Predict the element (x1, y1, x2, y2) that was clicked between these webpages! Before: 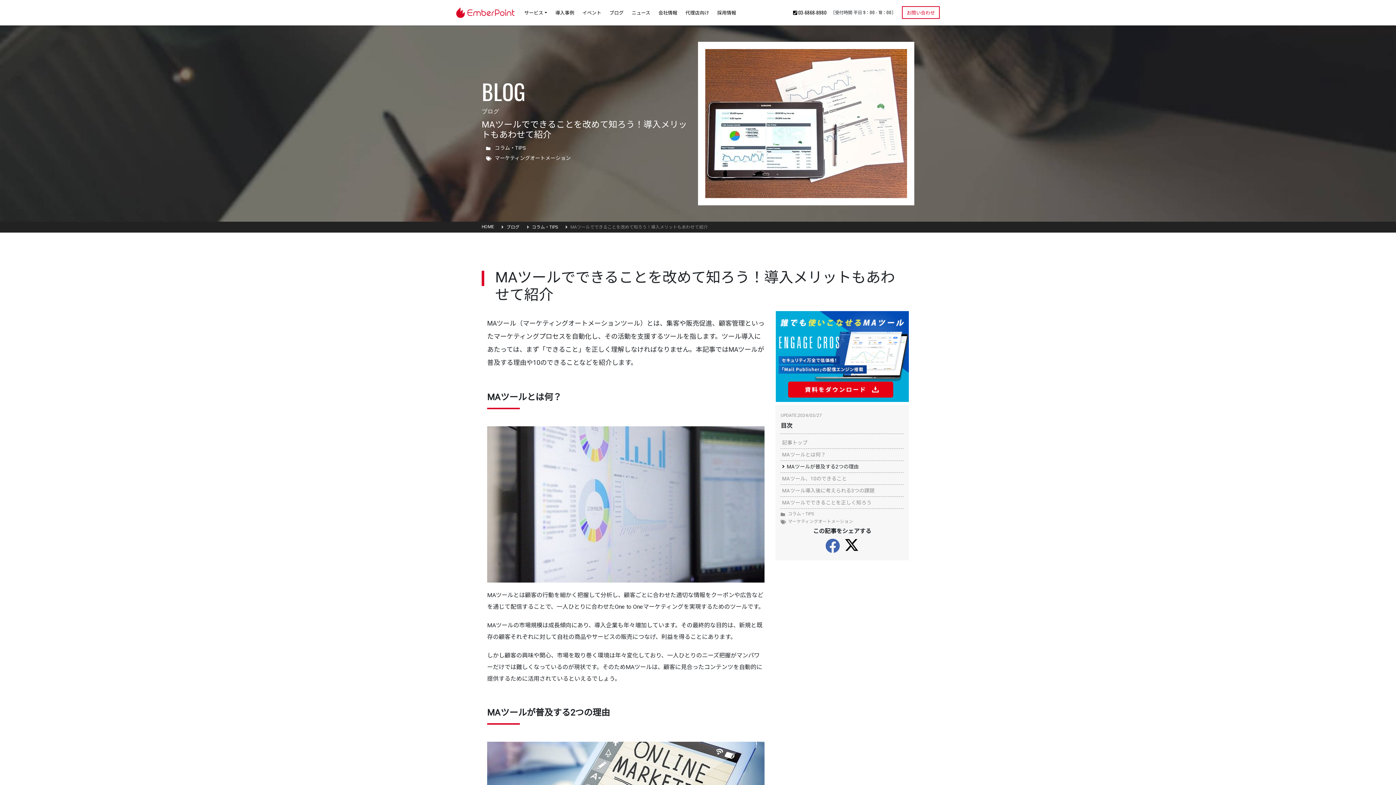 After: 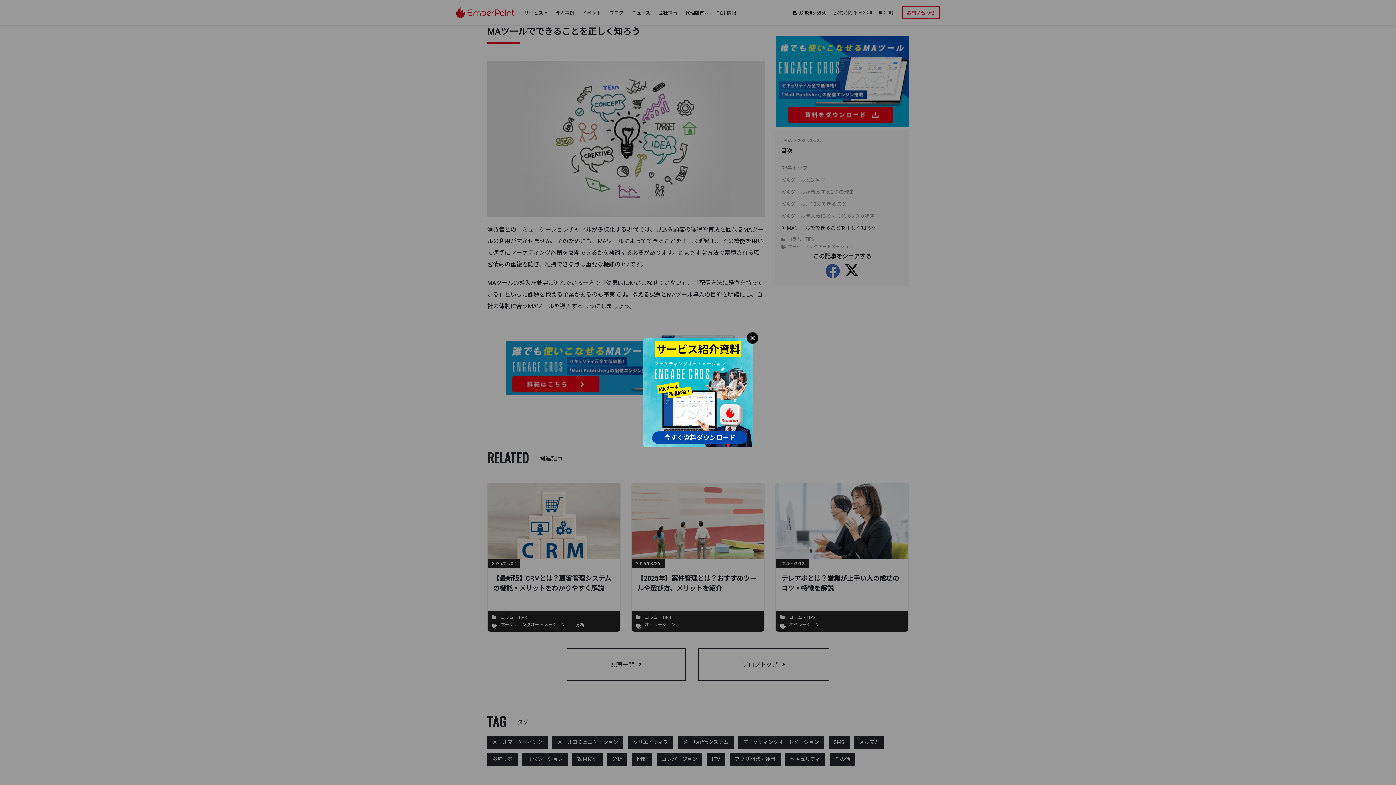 Action: label: MAツールでできることを正しく知ろう bbox: (780, 497, 904, 509)